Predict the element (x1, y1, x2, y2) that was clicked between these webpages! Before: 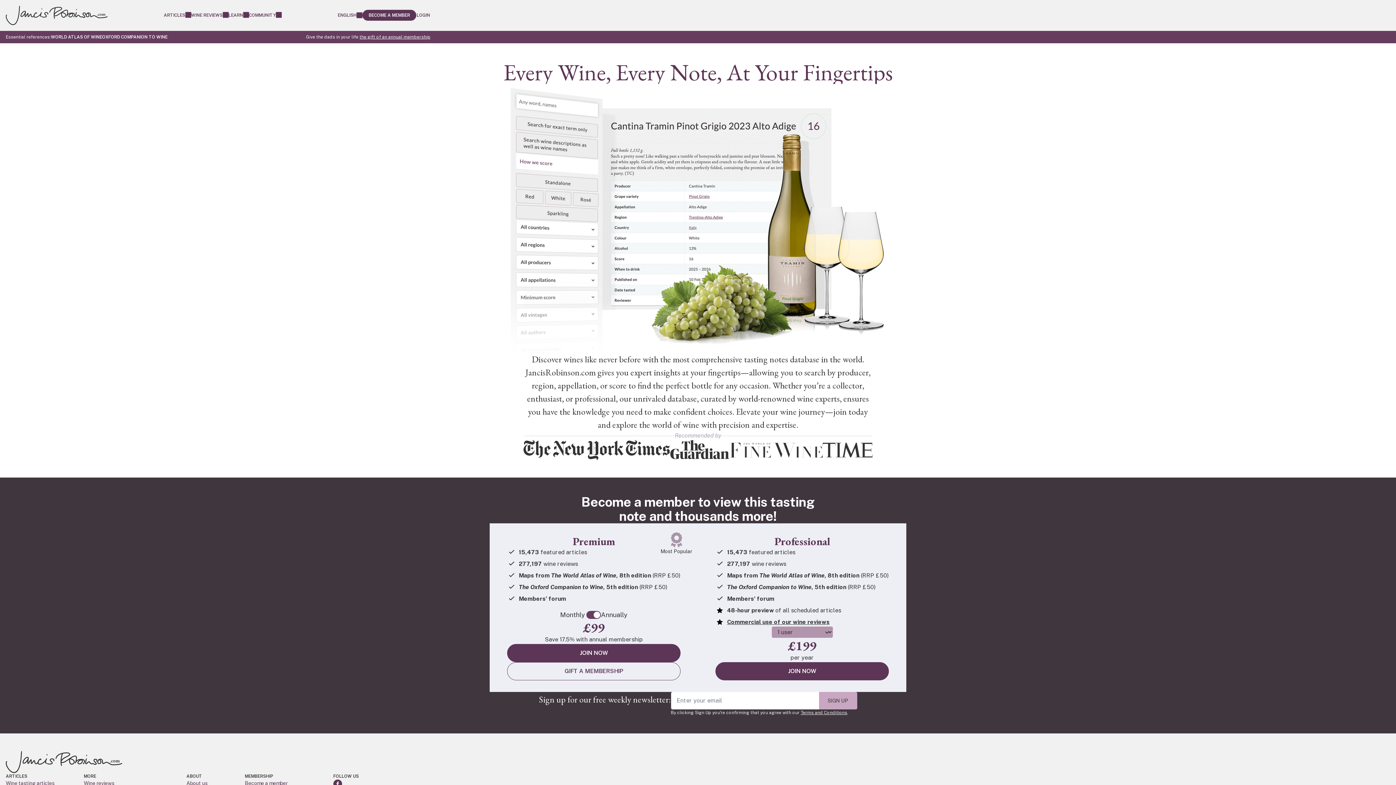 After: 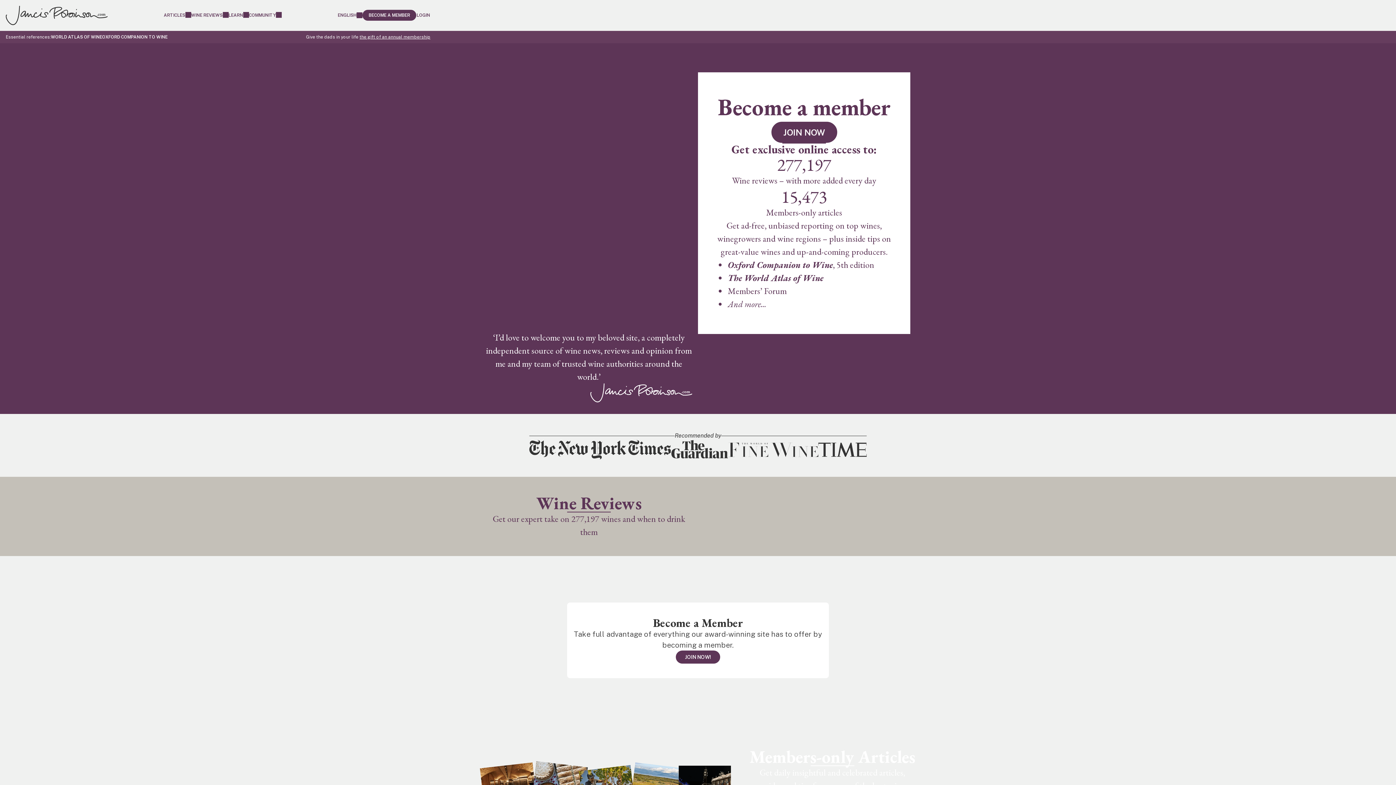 Action: bbox: (244, 780, 287, 787) label: Become a member